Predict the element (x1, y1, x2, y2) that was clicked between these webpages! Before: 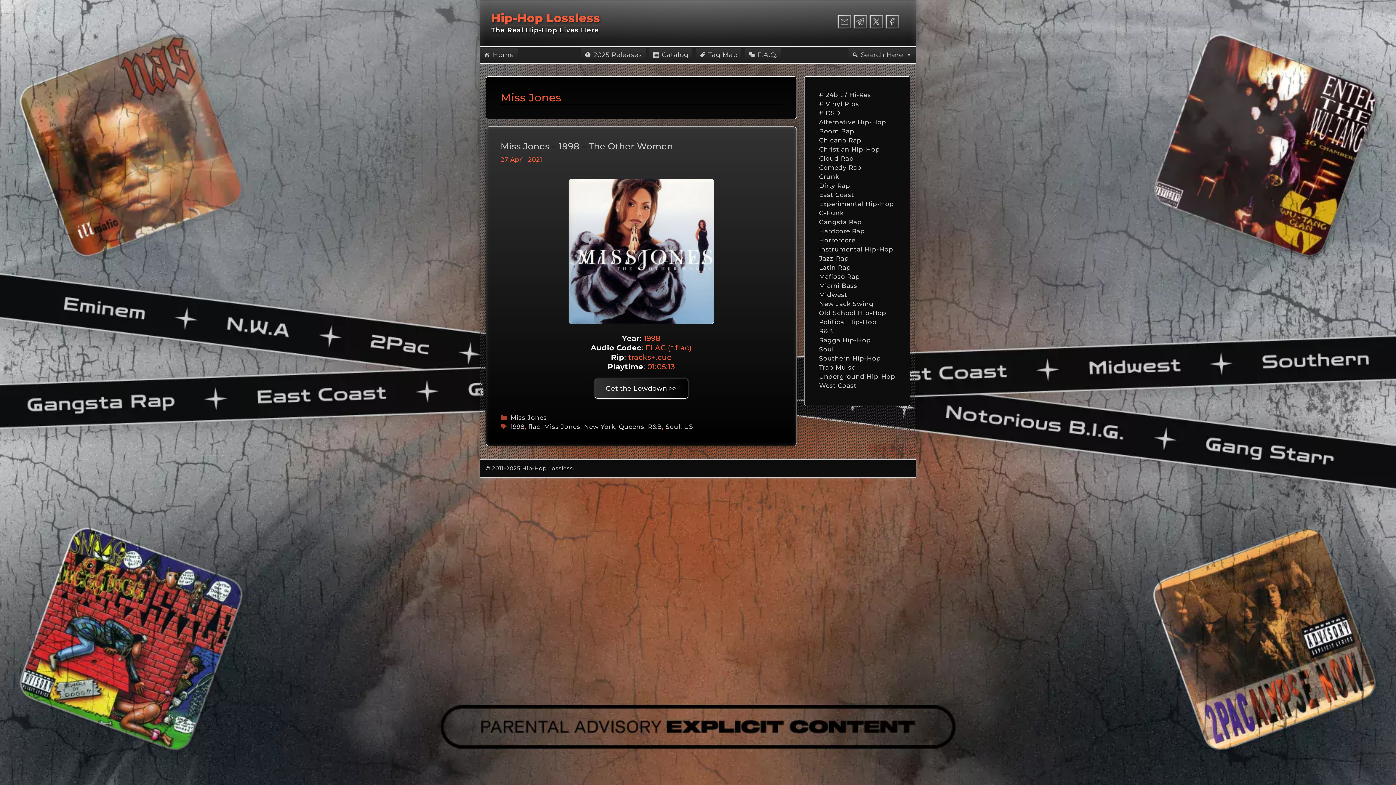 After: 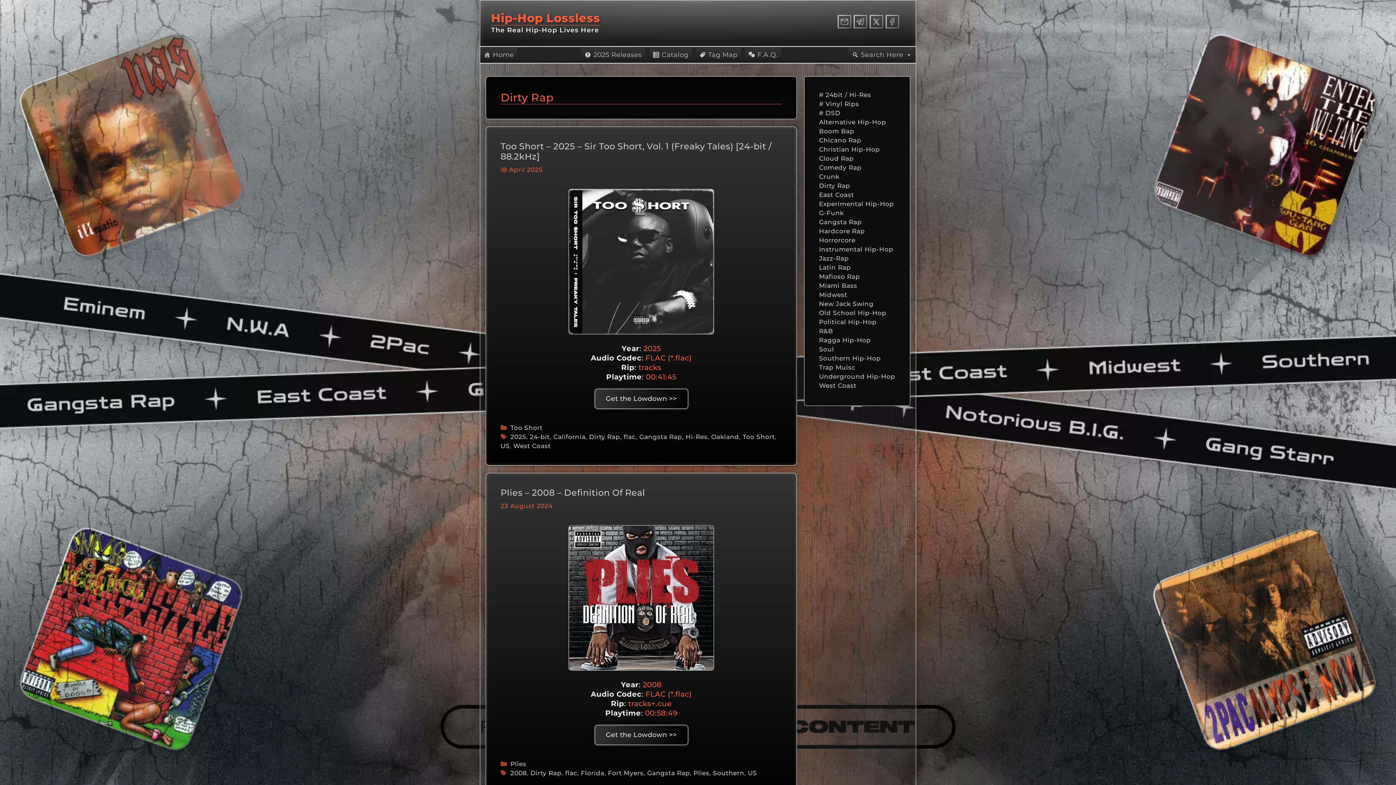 Action: label: Dirty Rap bbox: (819, 182, 850, 189)